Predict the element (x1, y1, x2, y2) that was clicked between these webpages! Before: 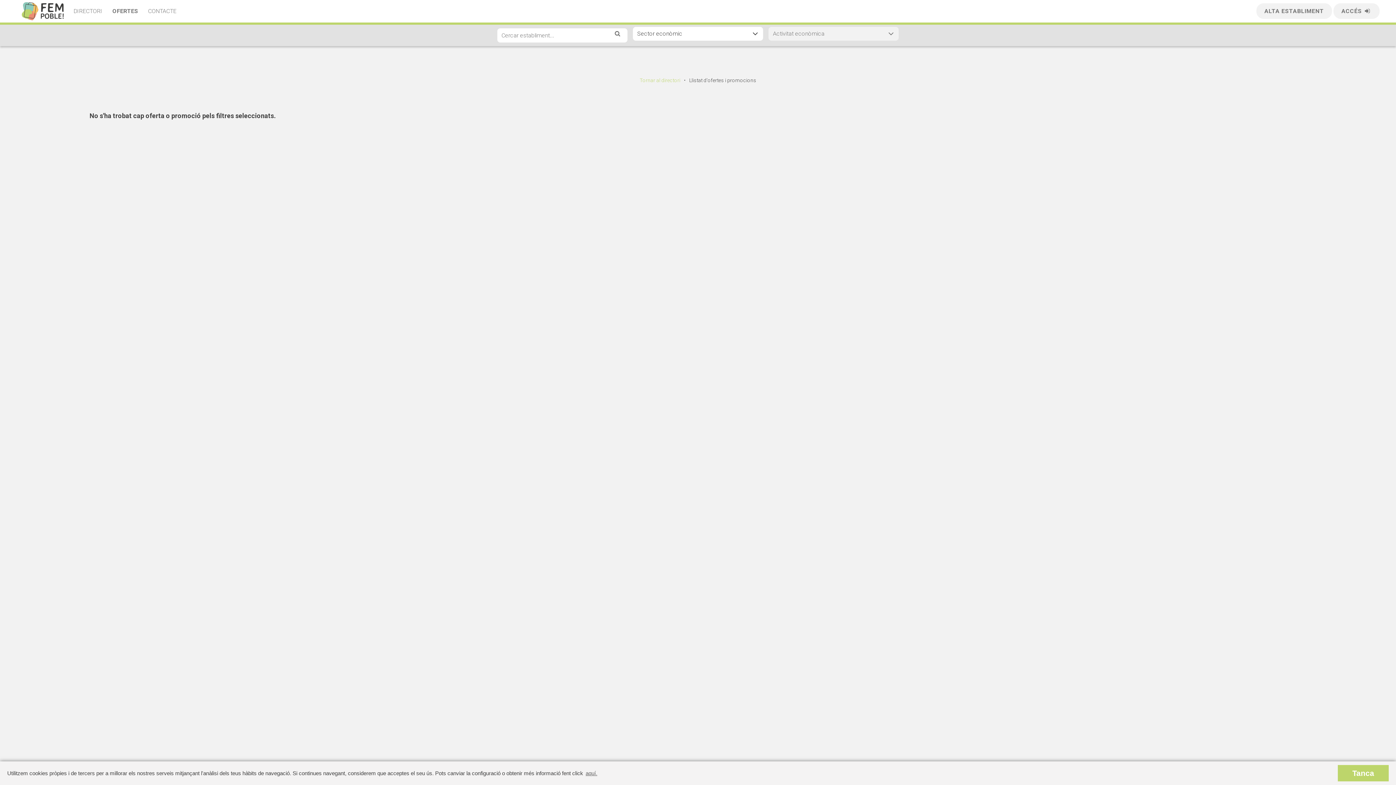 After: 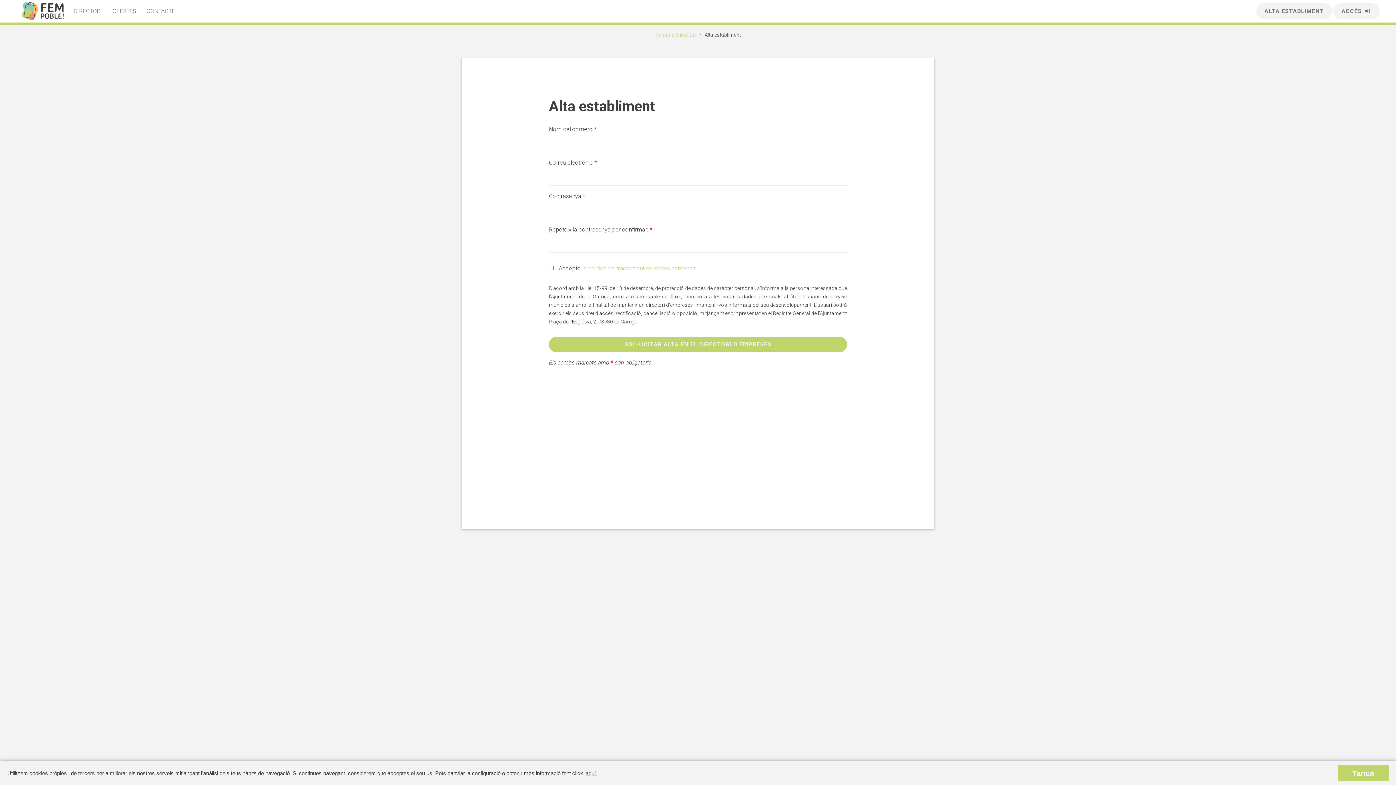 Action: label: ALTA ESTABLIMENT bbox: (1256, 3, 1332, 19)